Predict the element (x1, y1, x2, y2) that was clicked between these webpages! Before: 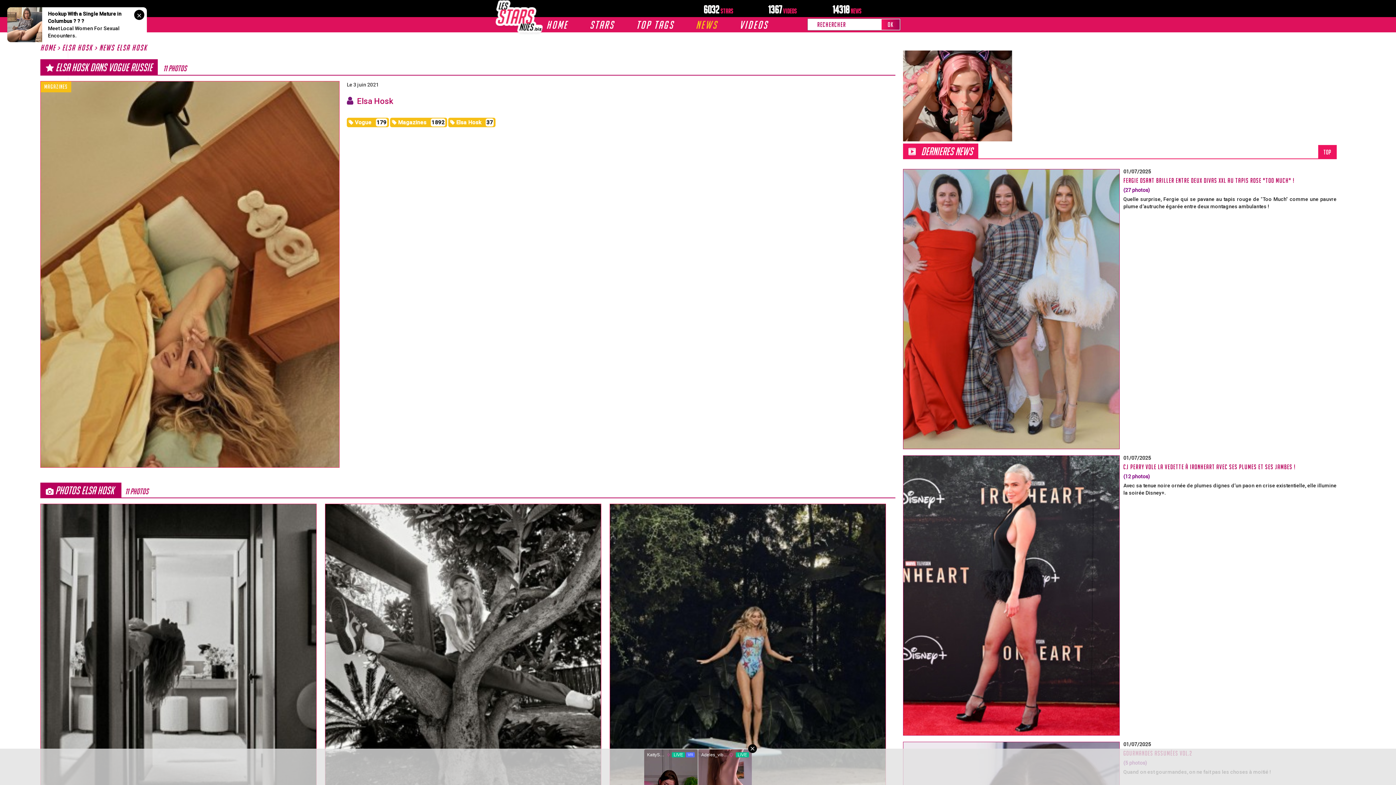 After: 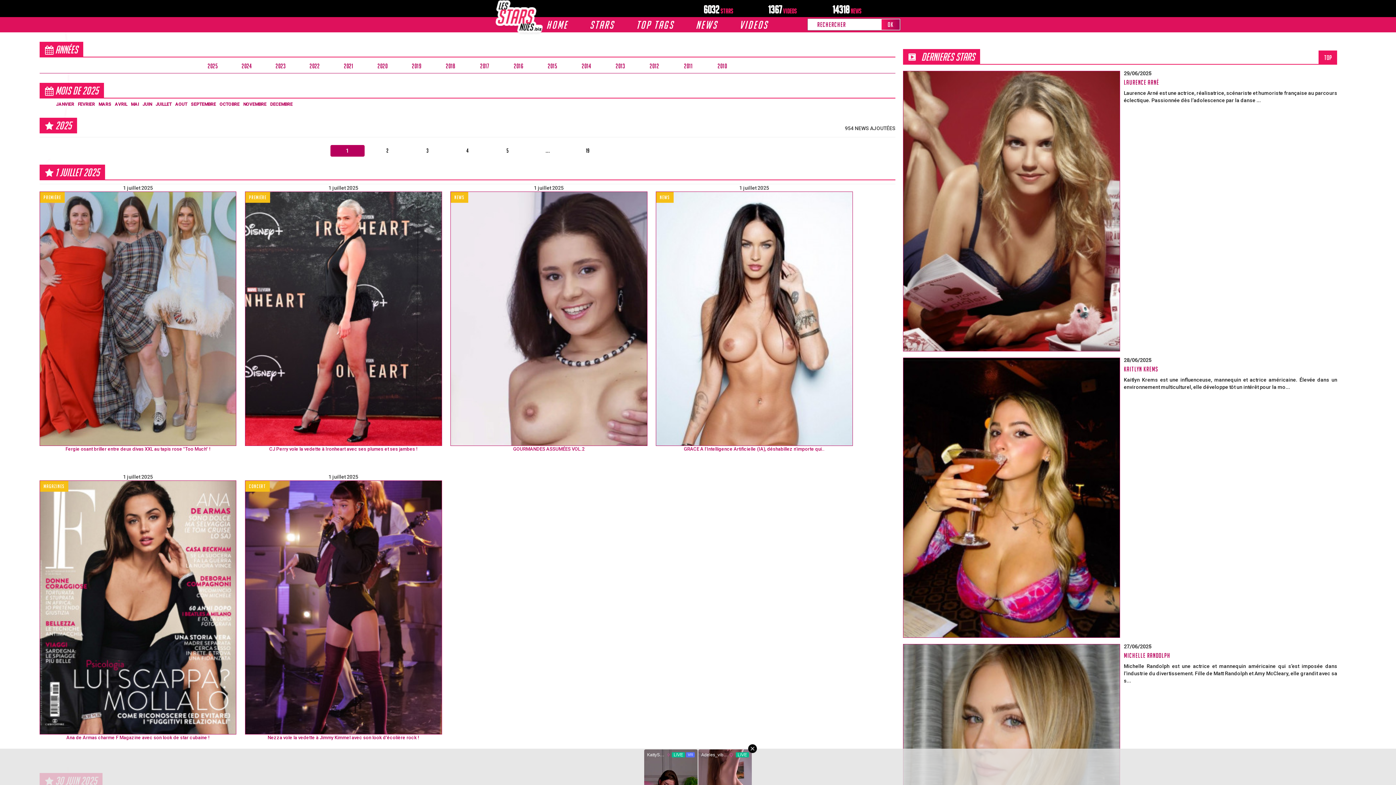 Action: bbox: (685, 17, 728, 32) label: NEWS